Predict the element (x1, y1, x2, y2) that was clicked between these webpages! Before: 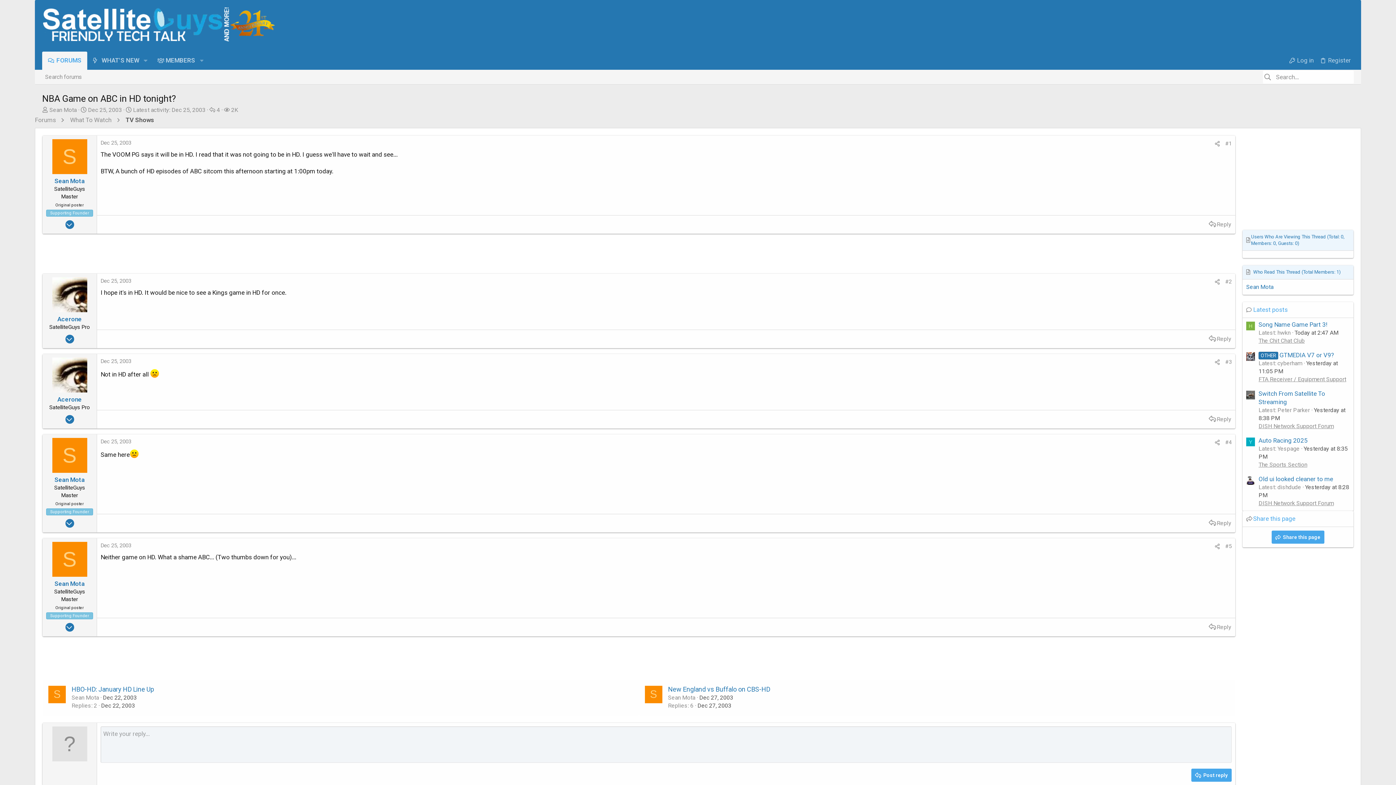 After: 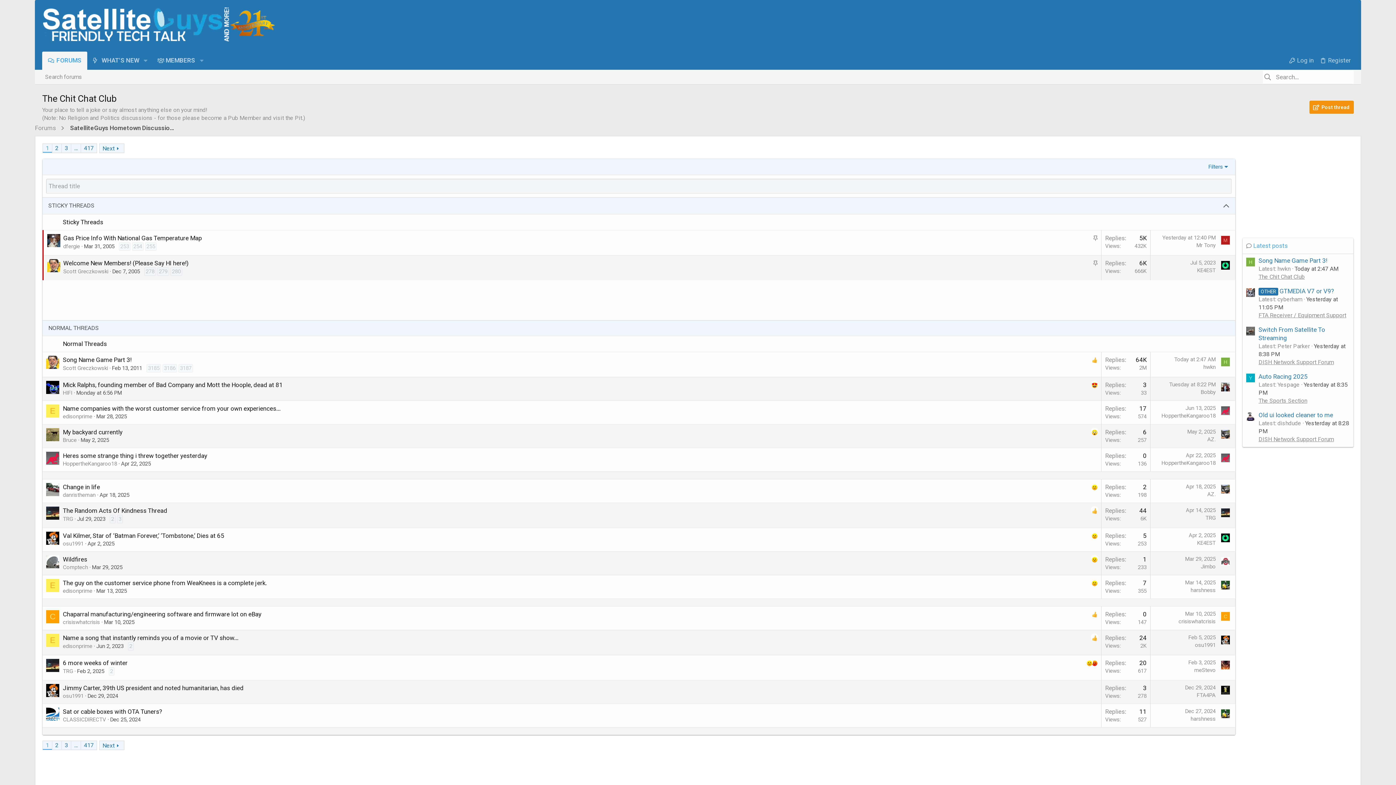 Action: label: The Chit Chat Club bbox: (1258, 337, 1305, 344)